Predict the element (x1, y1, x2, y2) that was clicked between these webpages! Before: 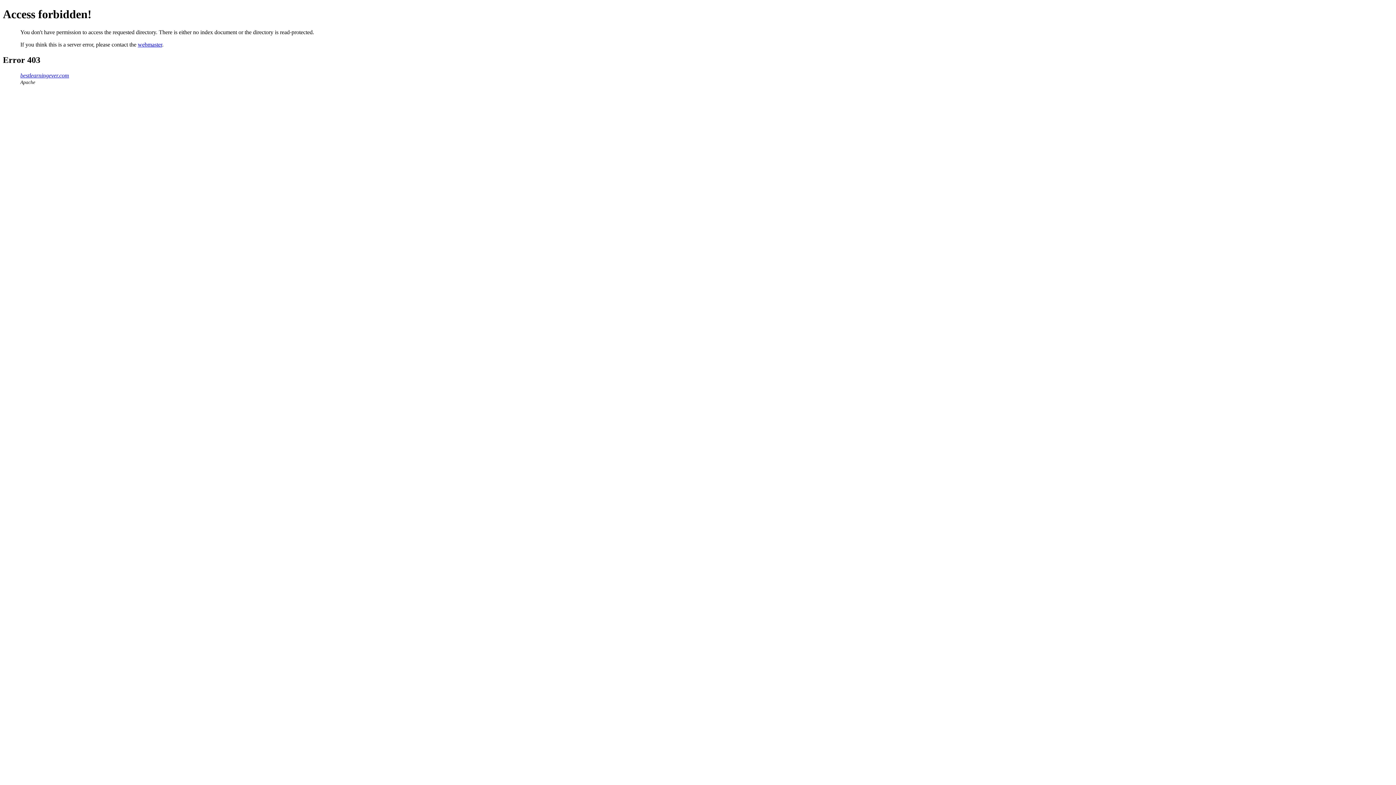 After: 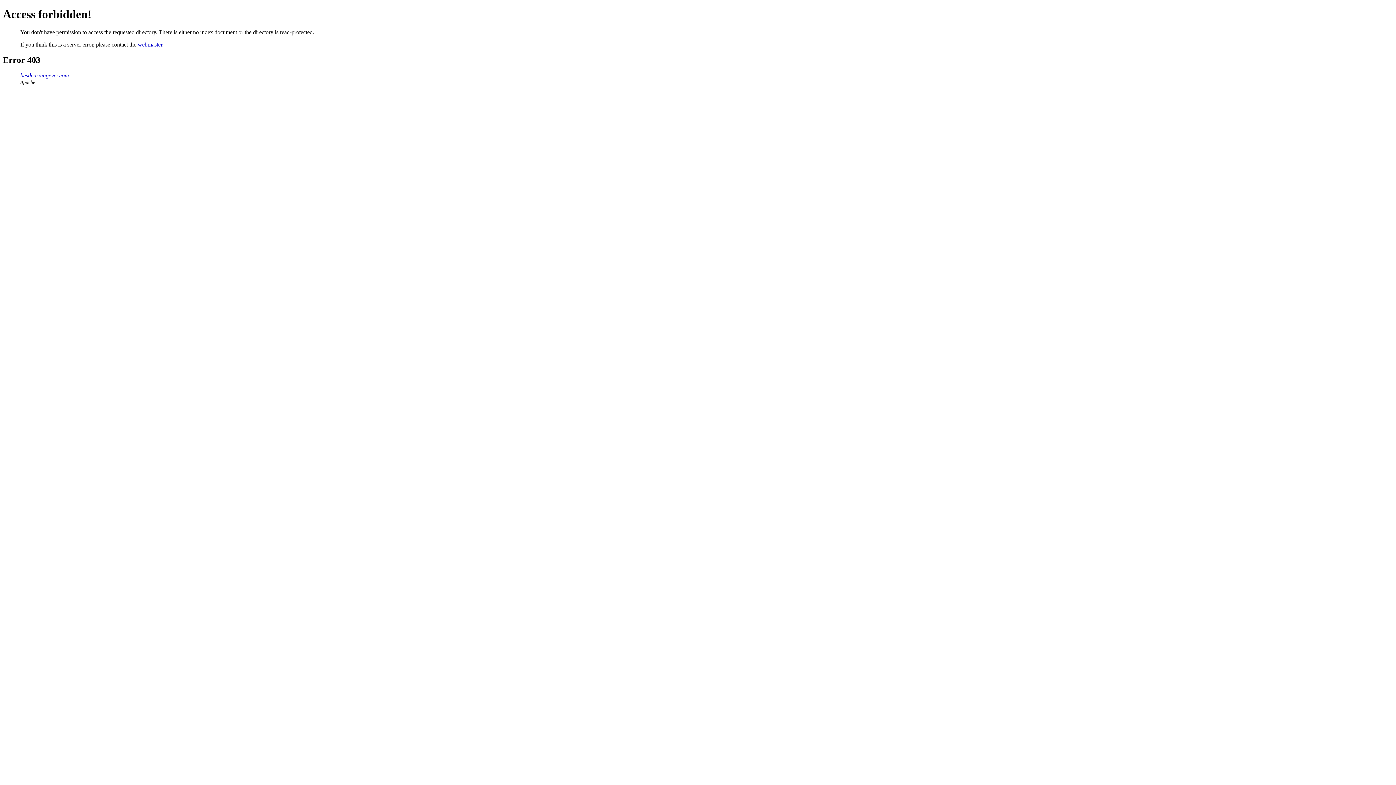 Action: bbox: (137, 41, 162, 47) label: webmaster